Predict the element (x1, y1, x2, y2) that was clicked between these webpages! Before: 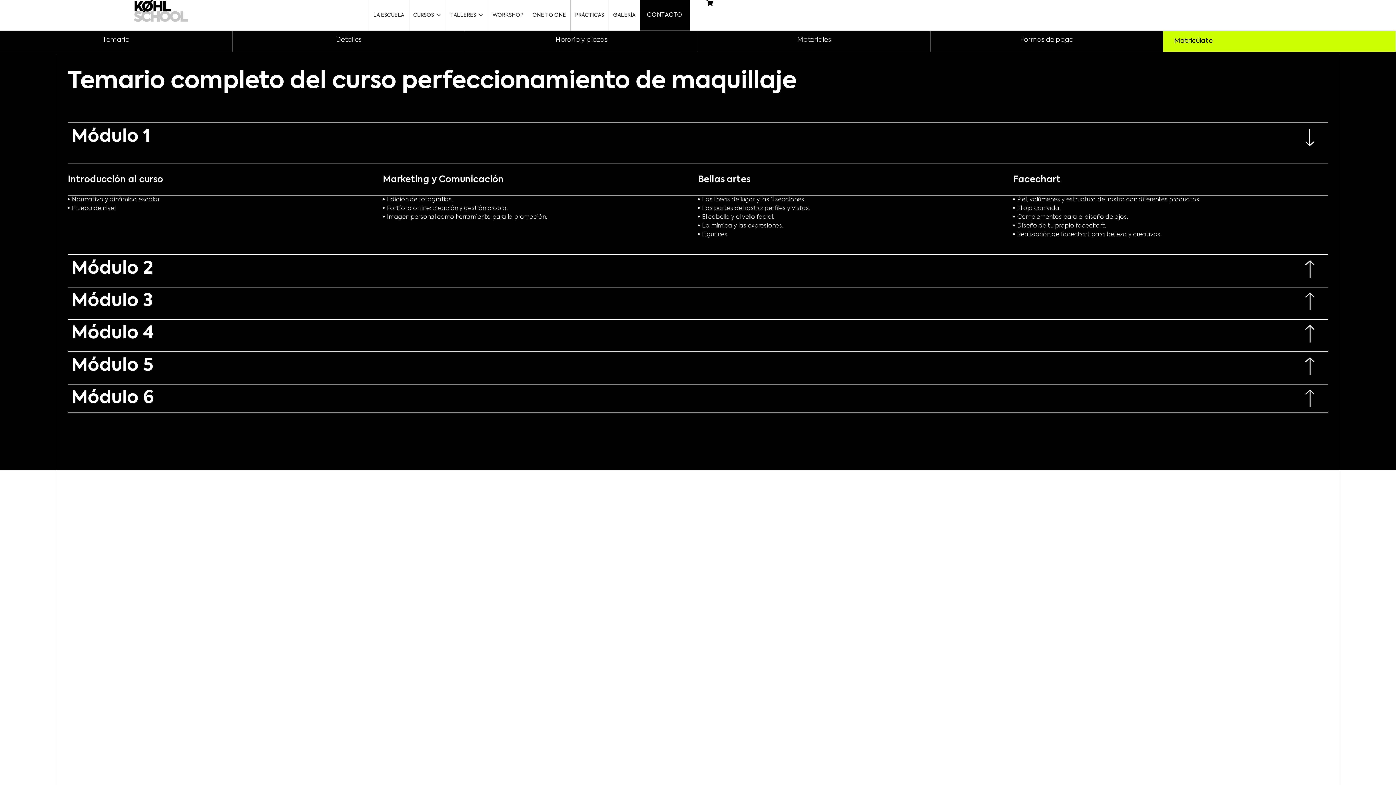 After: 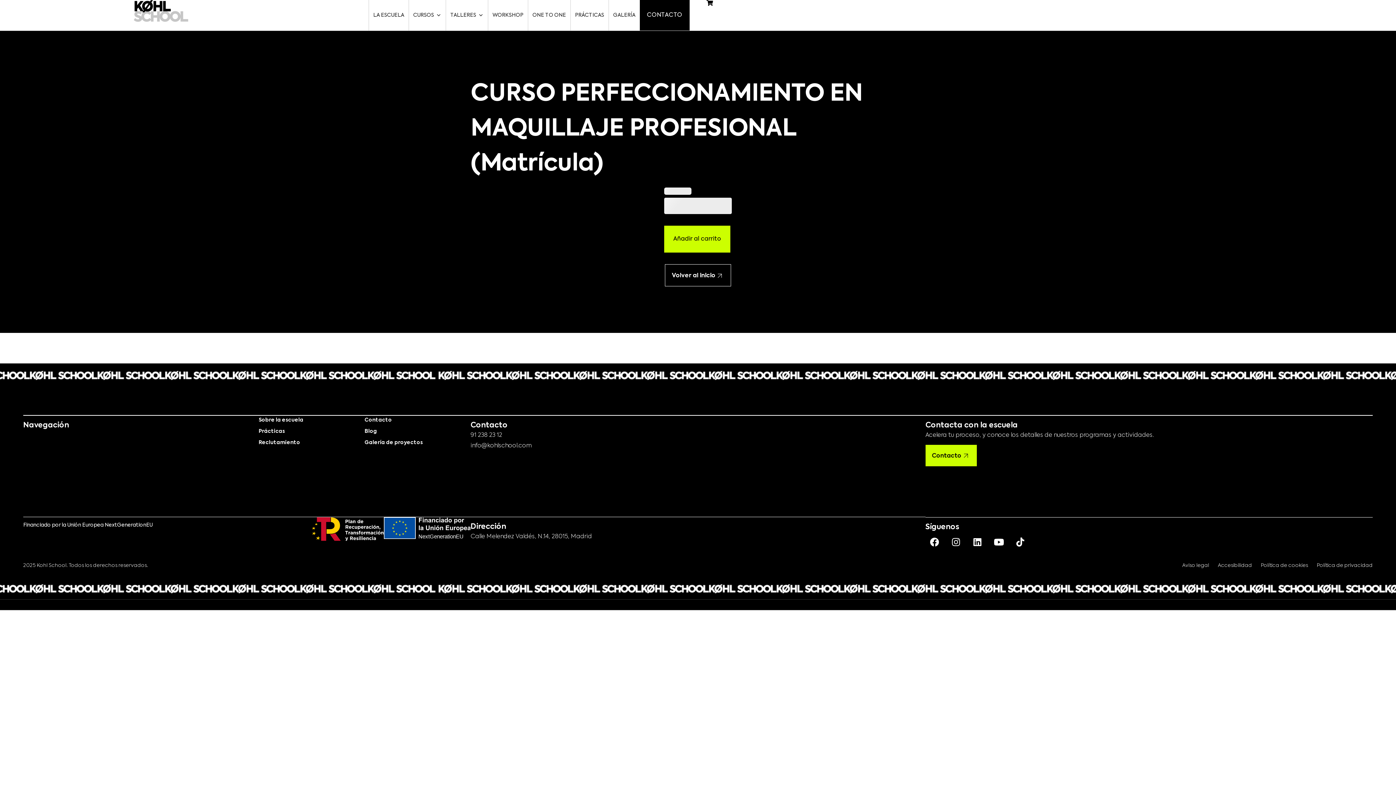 Action: label: Matricúlate bbox: (1163, 30, 1223, 51)